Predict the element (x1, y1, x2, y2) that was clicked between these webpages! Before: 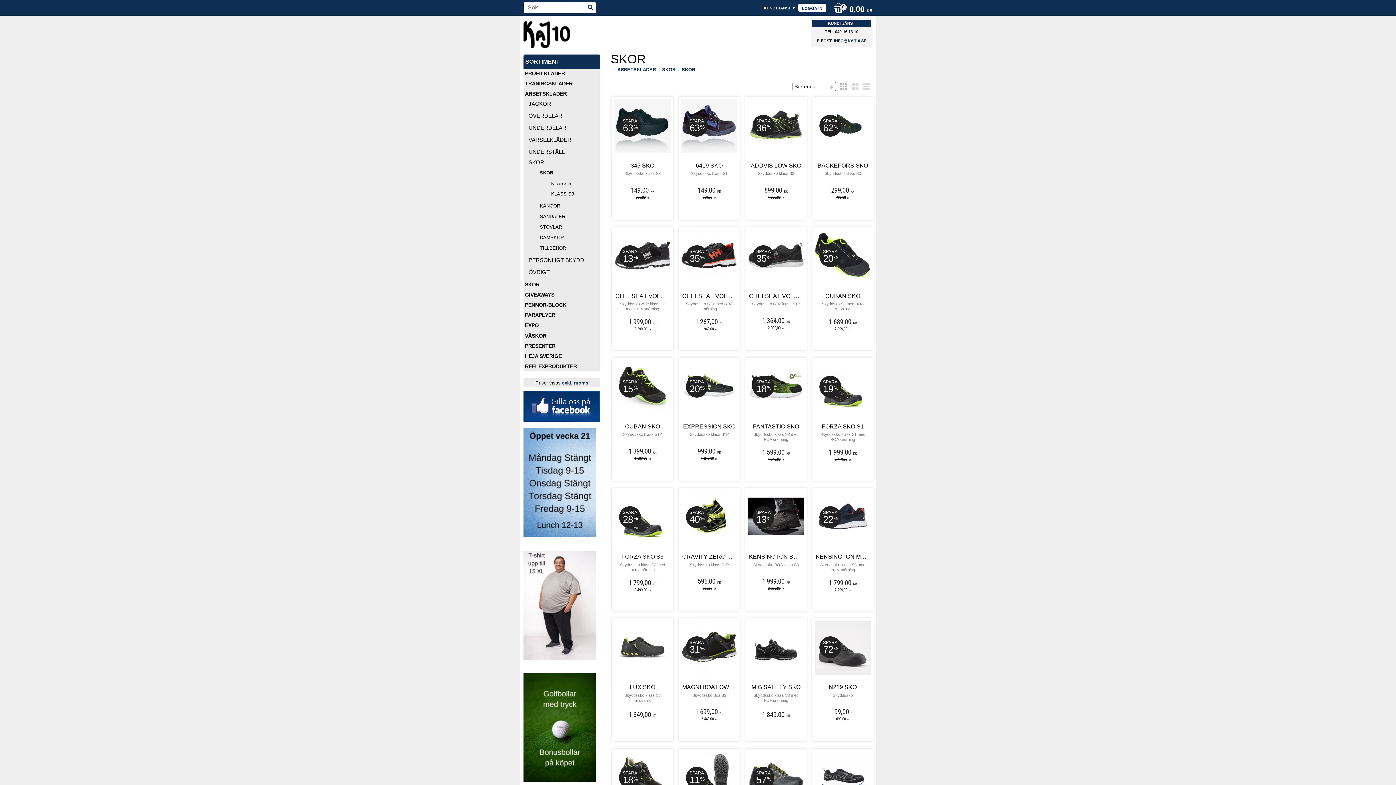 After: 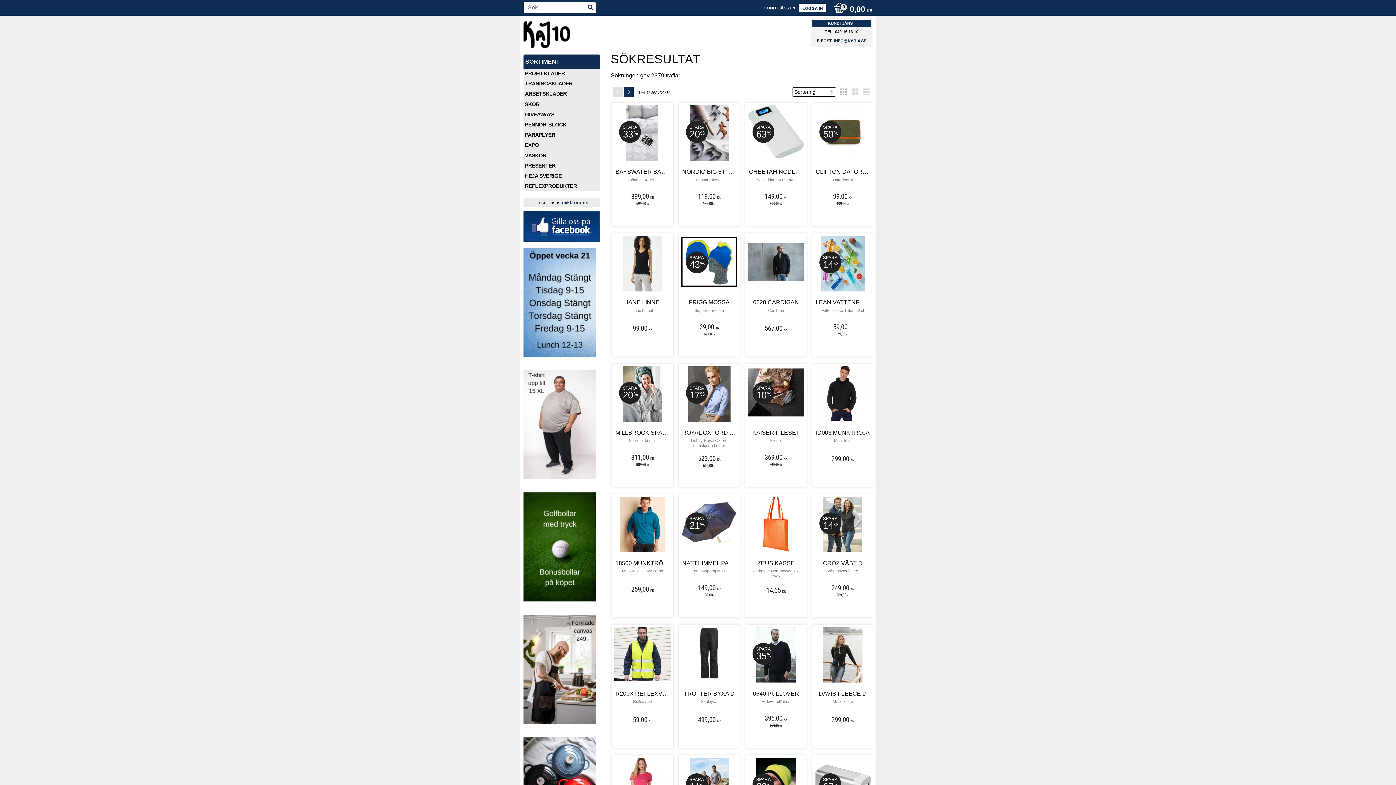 Action: bbox: (585, 2, 596, 13)